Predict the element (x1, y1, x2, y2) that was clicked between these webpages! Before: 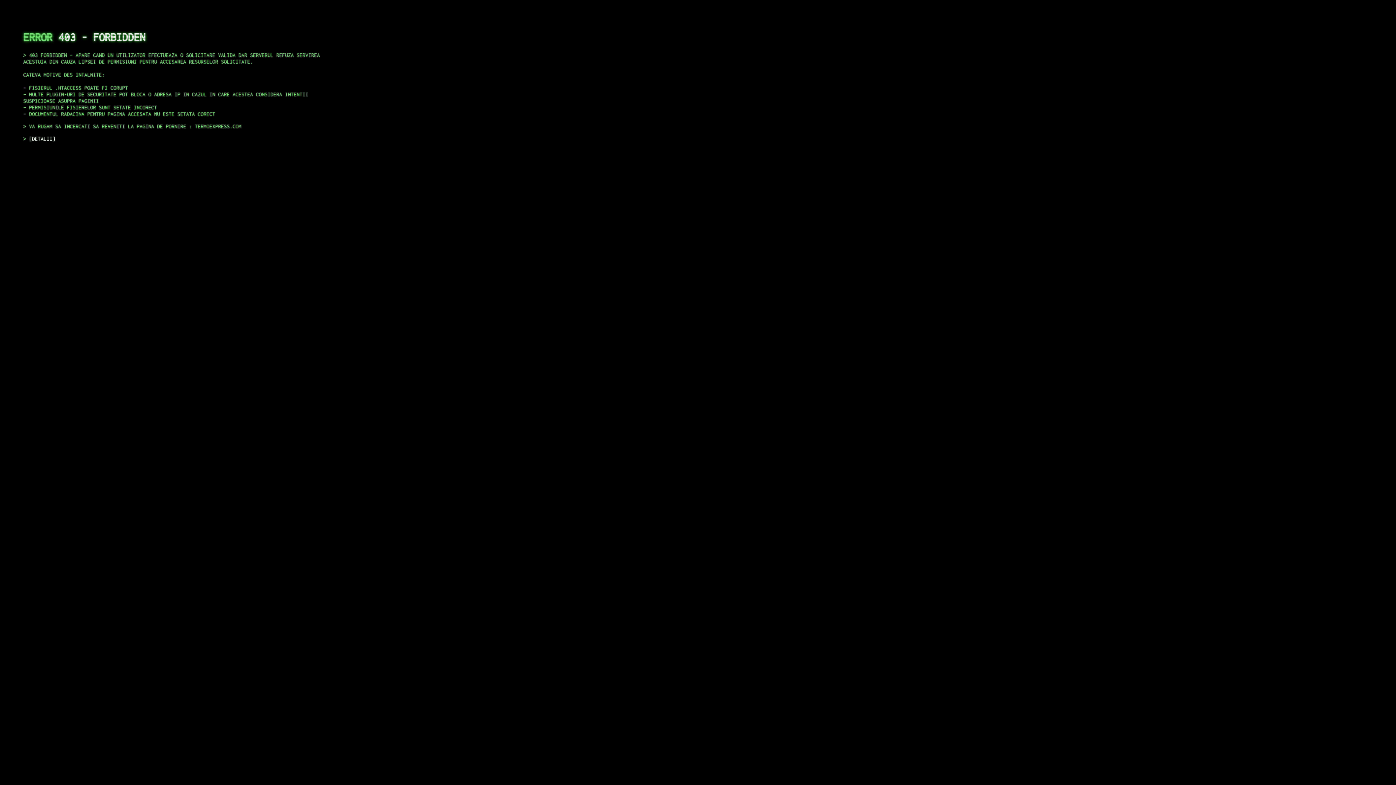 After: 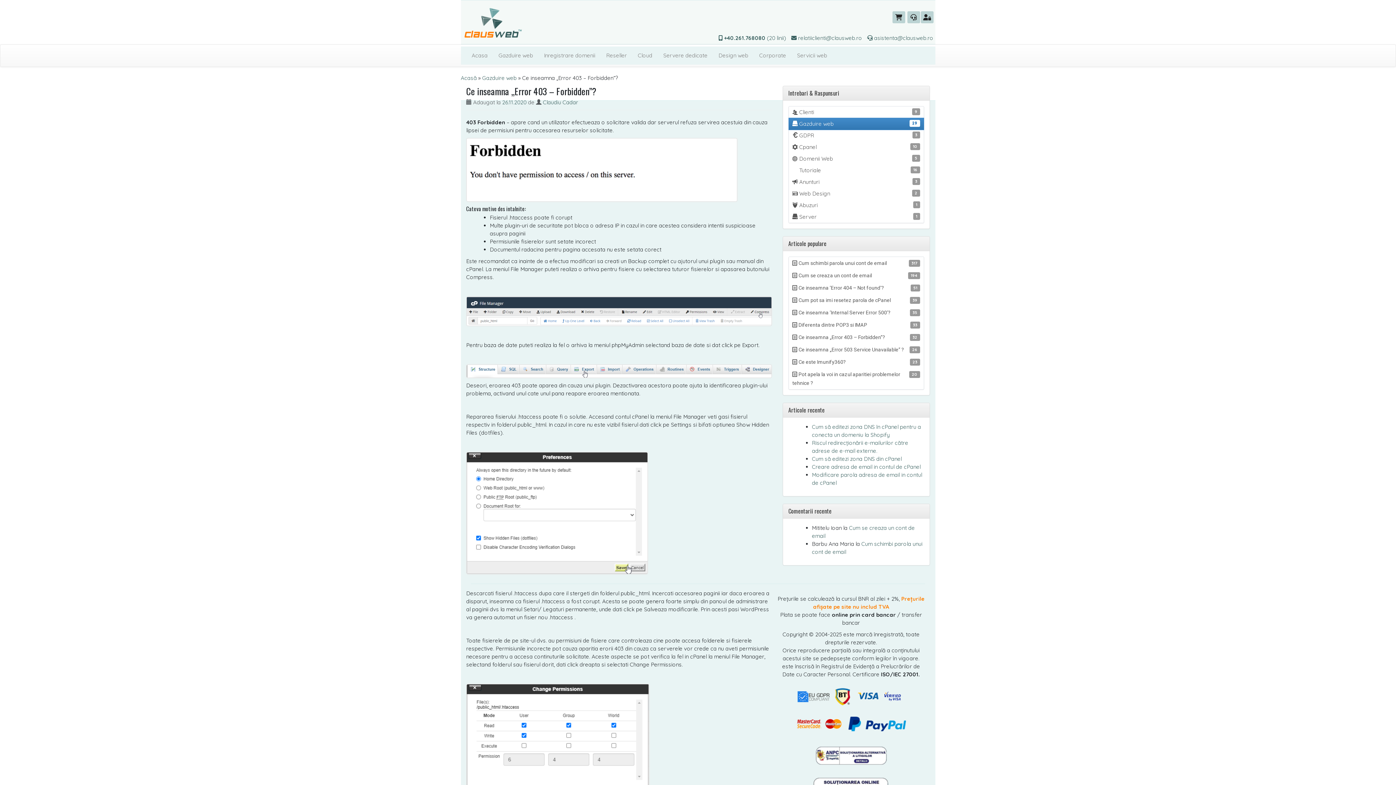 Action: bbox: (29, 135, 55, 141) label: DETALII